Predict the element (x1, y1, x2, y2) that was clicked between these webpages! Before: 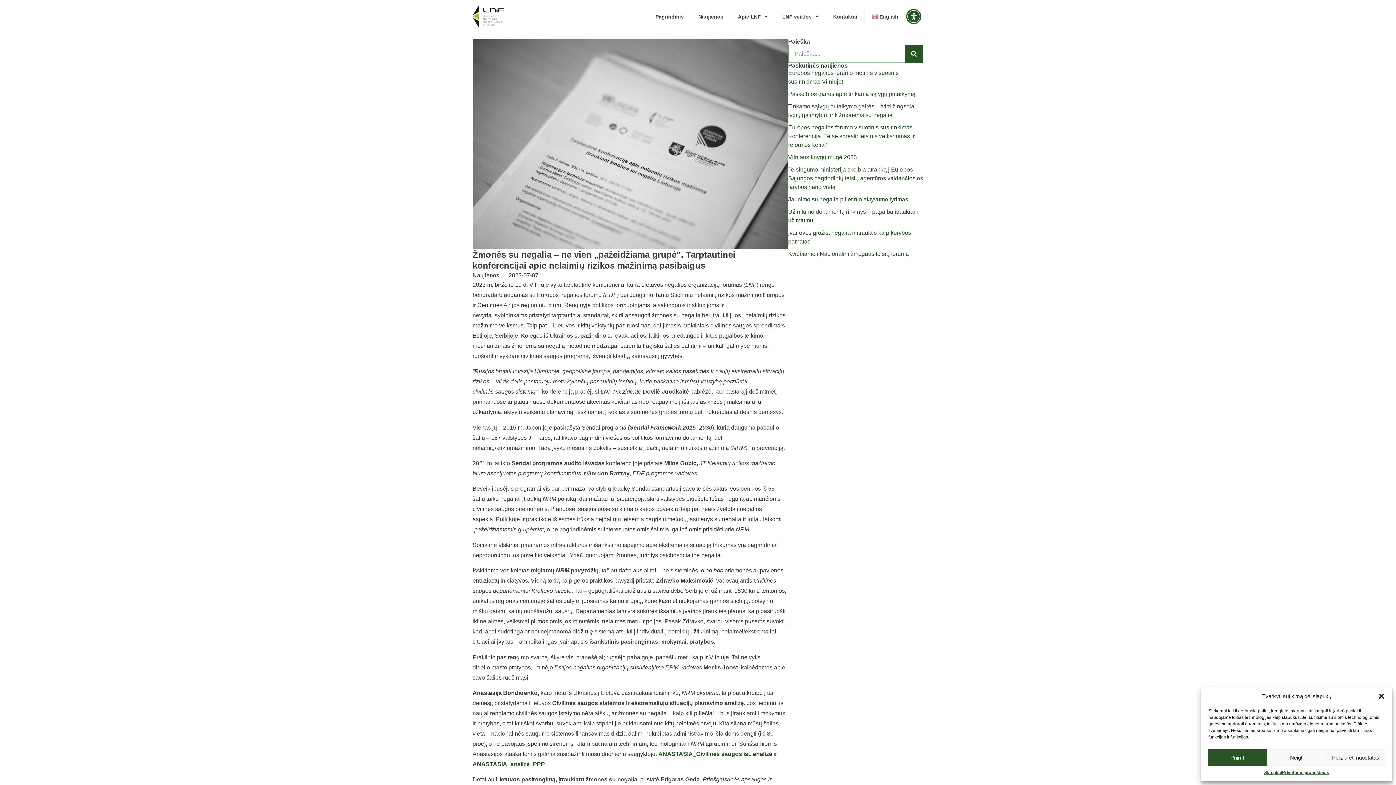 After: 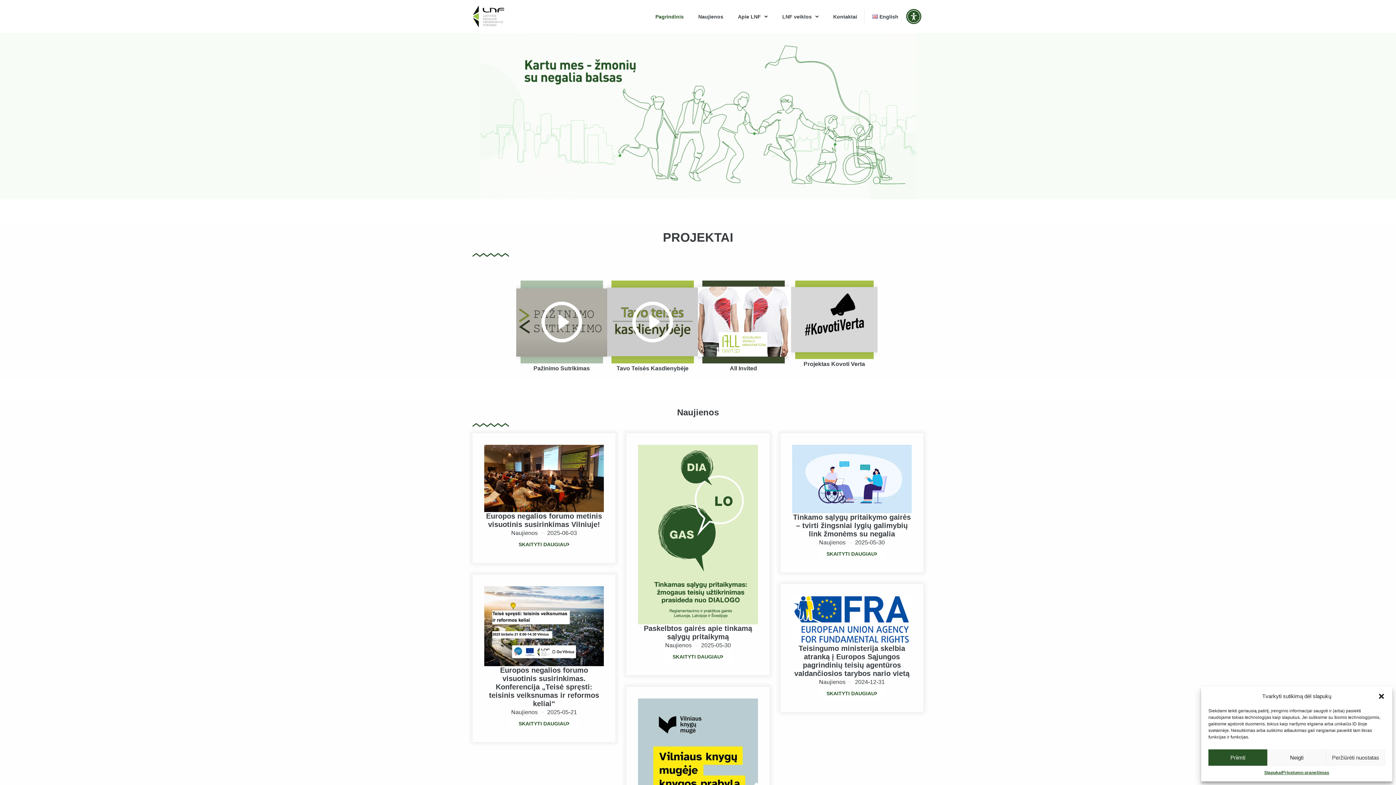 Action: bbox: (648, 9, 691, 23) label: Pagrindinis